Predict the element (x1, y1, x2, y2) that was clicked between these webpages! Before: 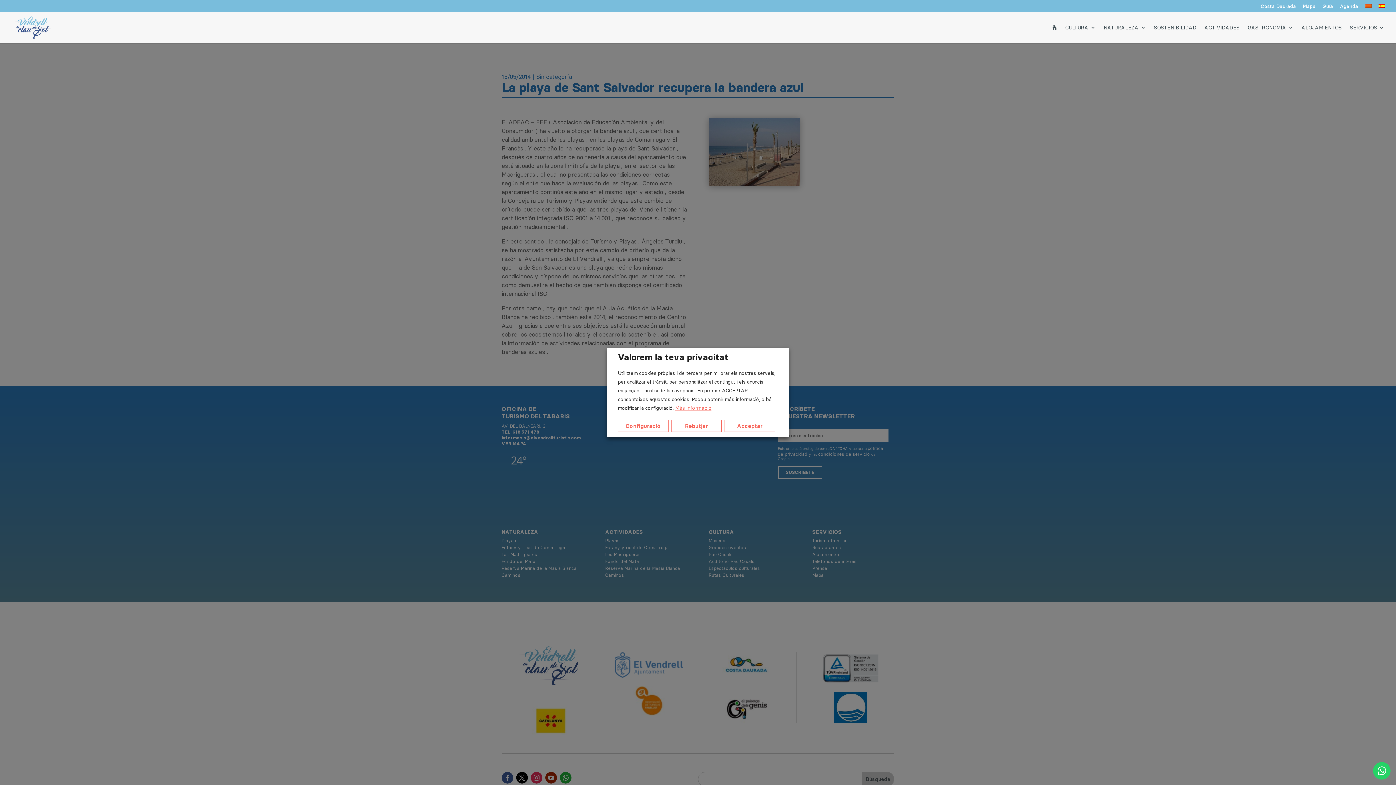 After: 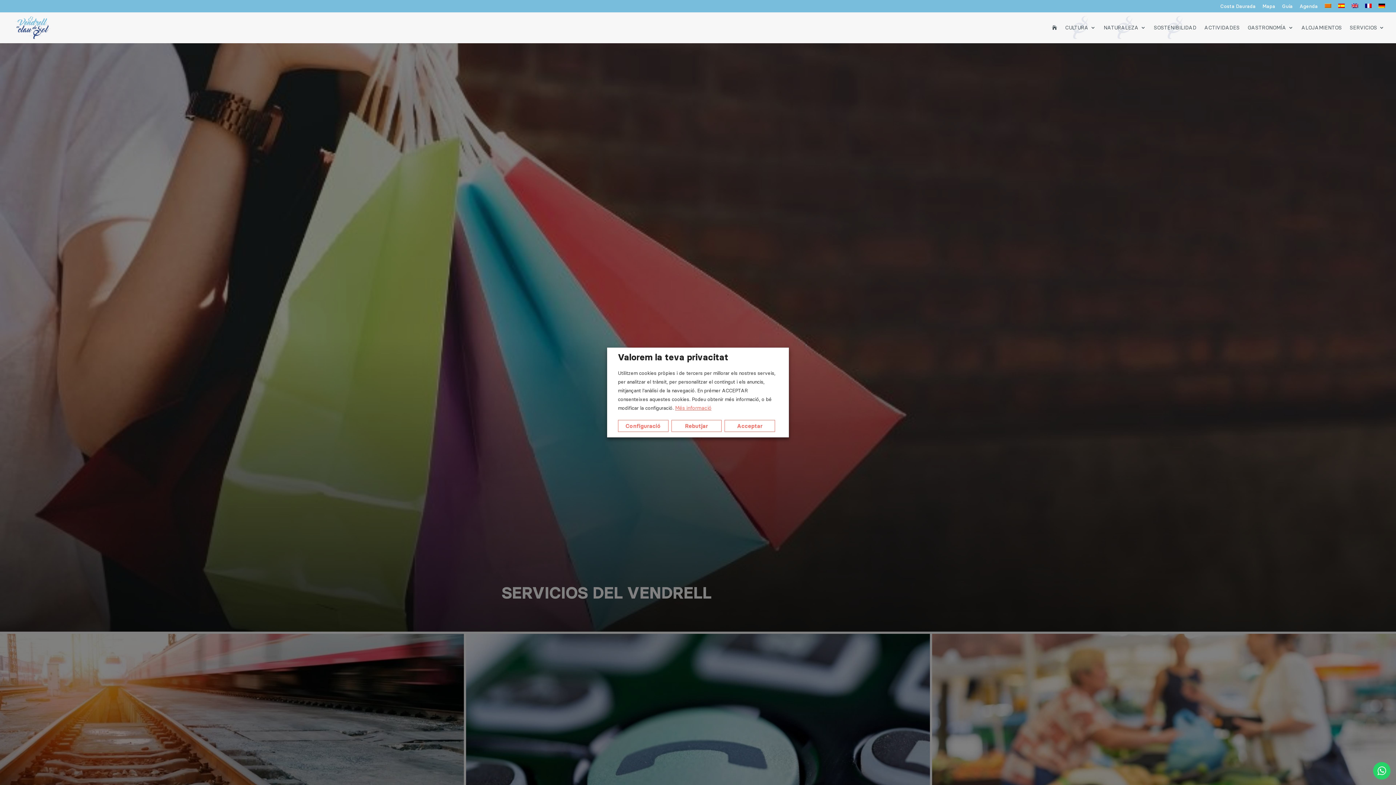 Action: label: SERVICIOS bbox: (1350, 15, 1384, 39)